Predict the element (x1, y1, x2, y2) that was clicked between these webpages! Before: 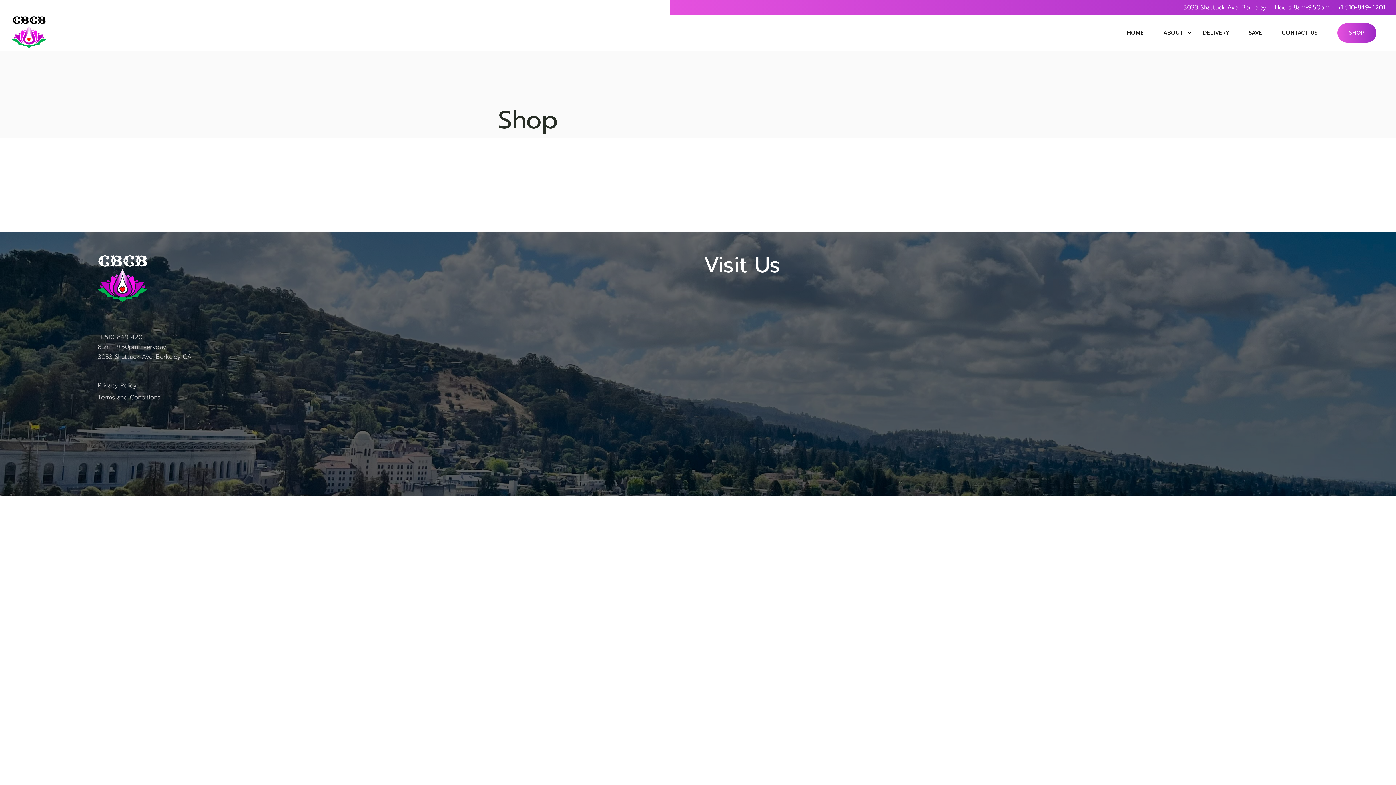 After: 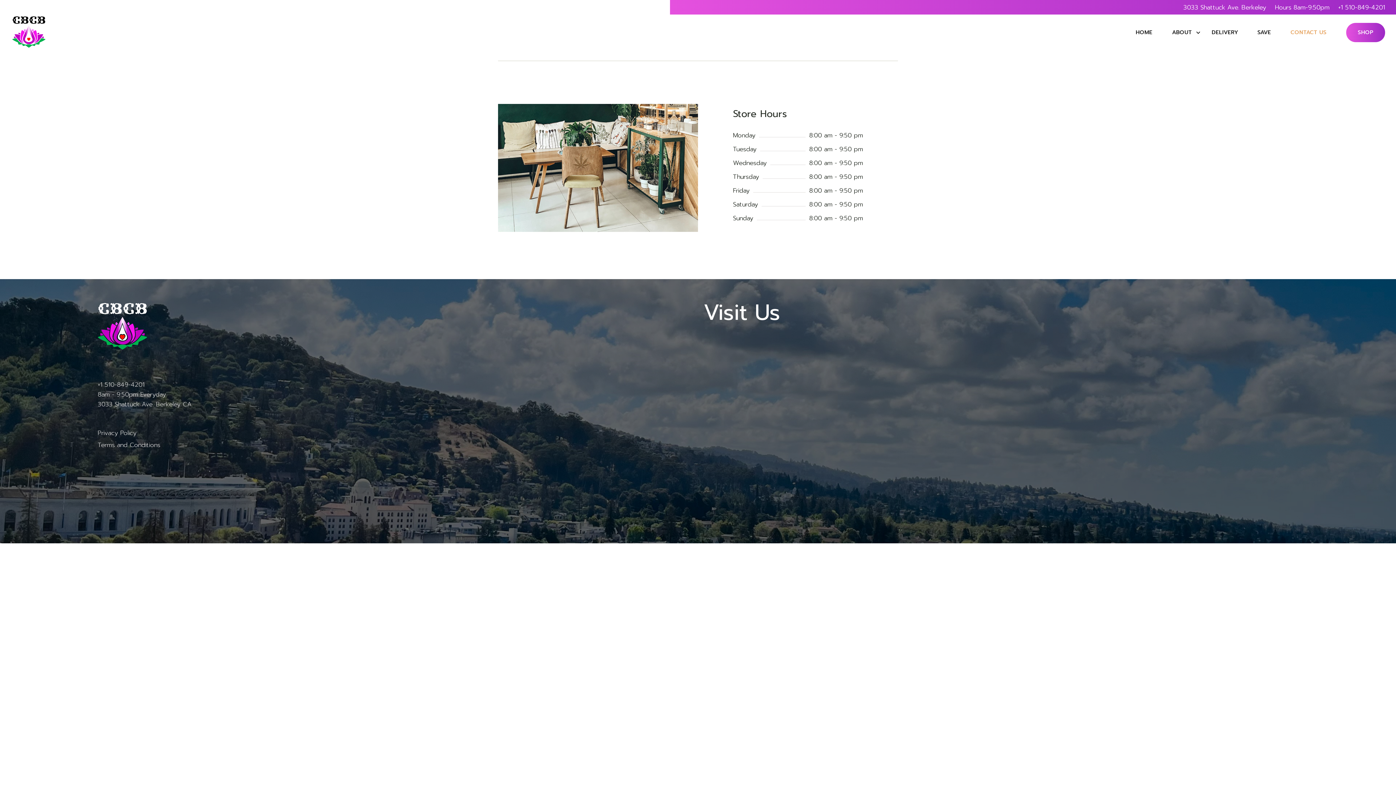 Action: bbox: (1282, 14, 1318, 50) label: CONTACT US